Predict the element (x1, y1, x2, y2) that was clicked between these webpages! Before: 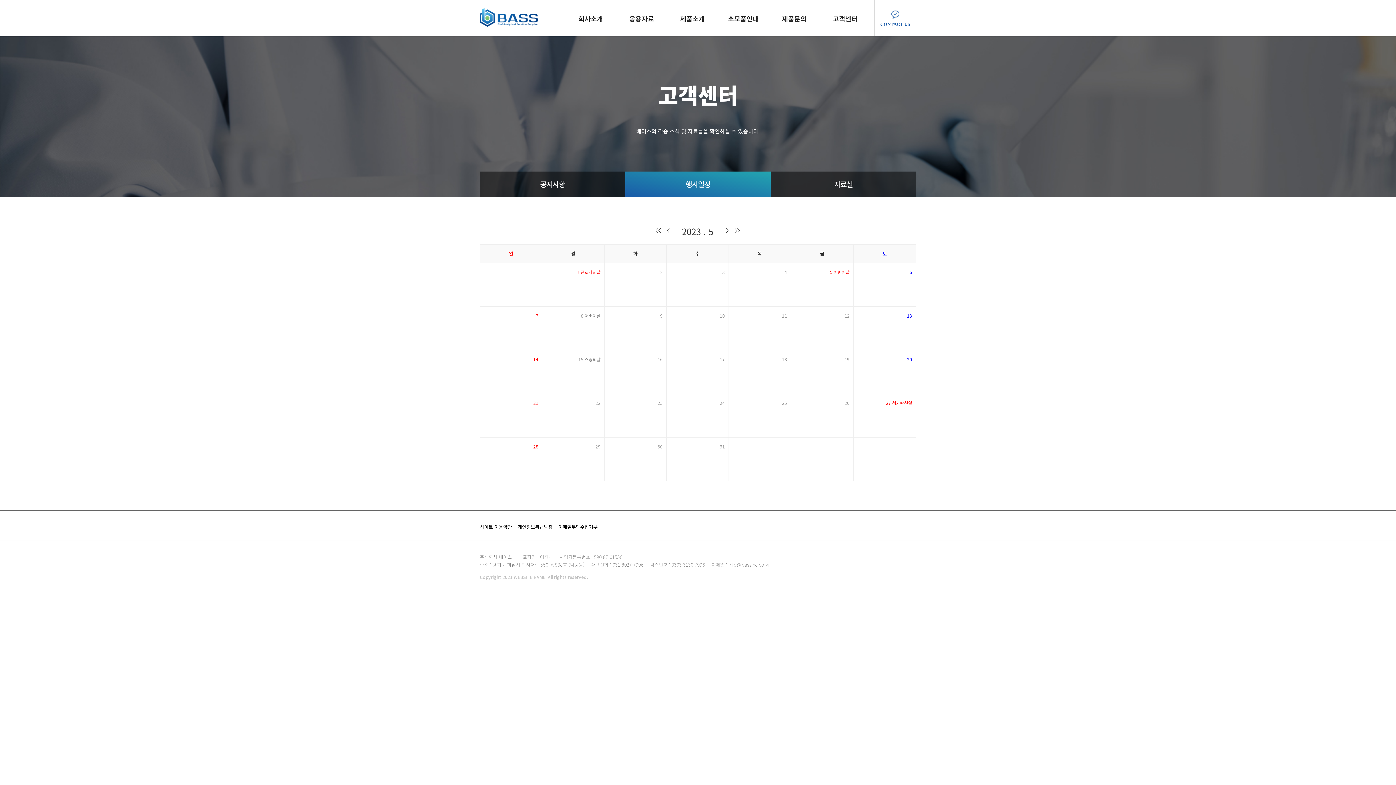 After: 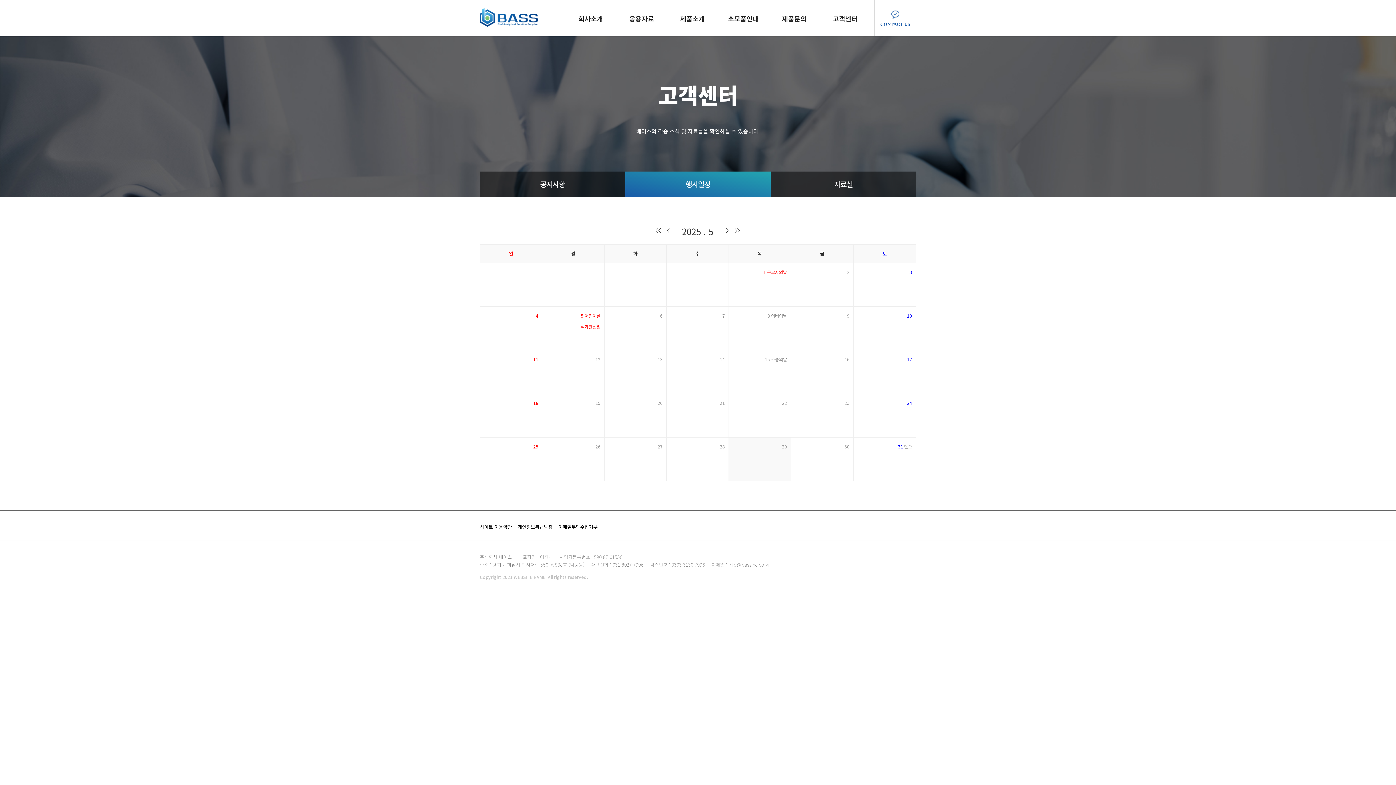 Action: bbox: (625, 171, 770, 197) label: 행사일정